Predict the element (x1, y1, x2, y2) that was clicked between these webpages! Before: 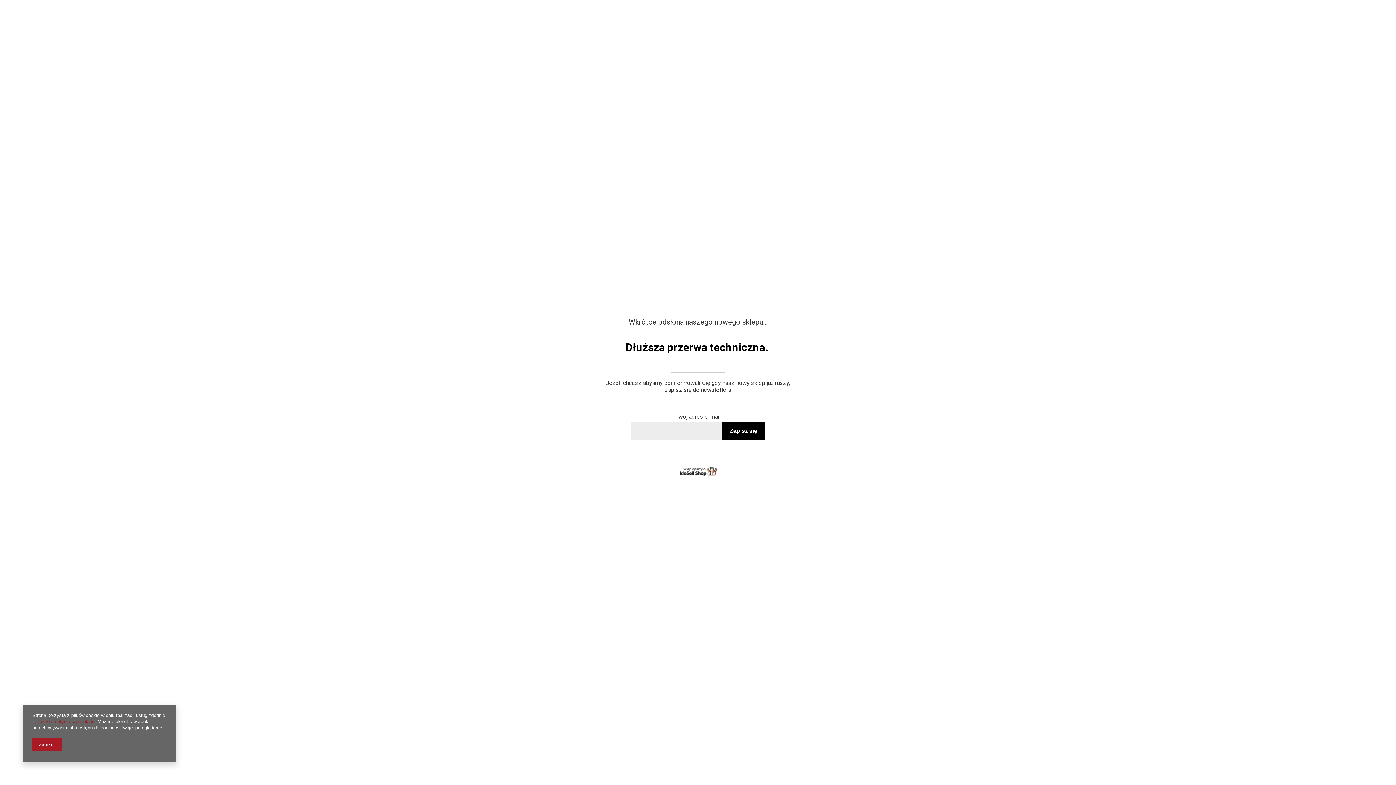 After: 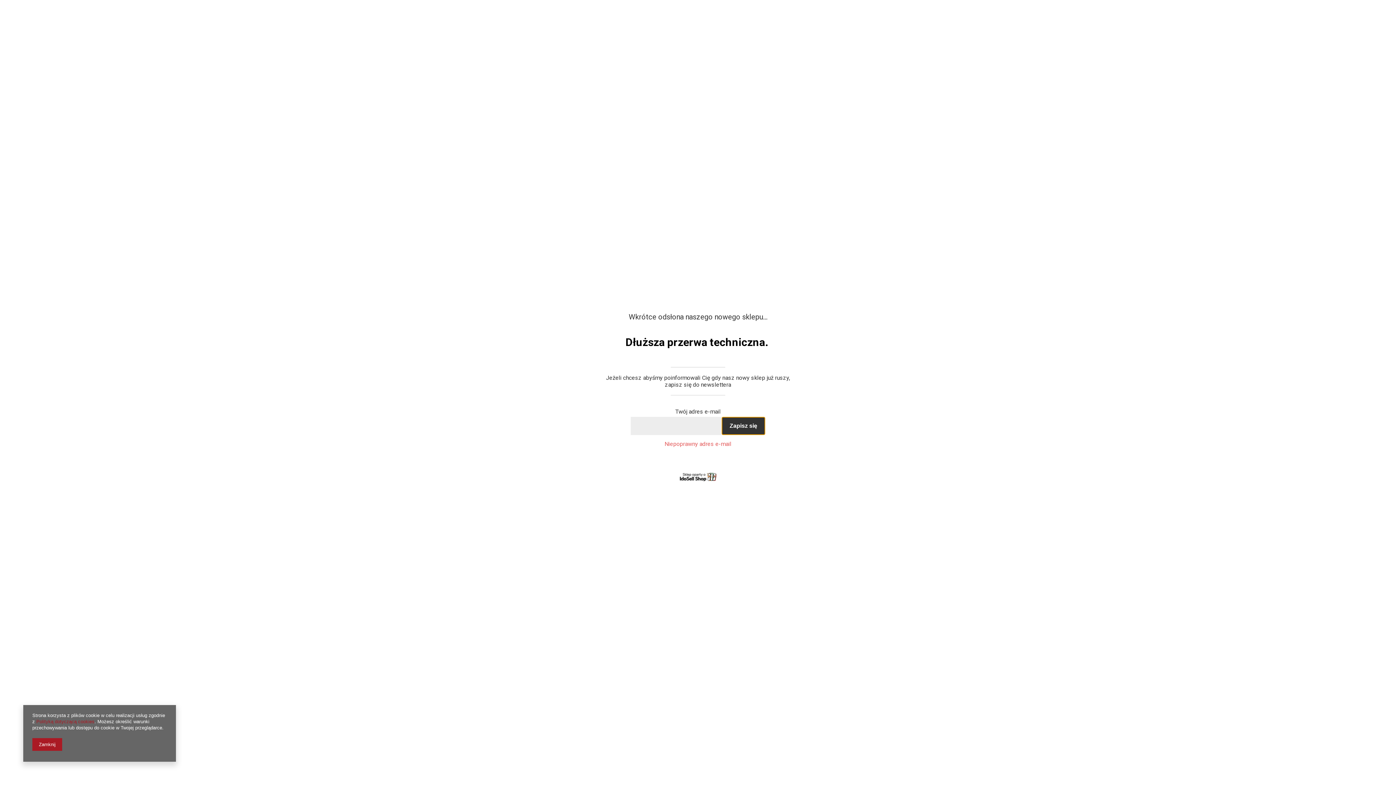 Action: bbox: (721, 422, 765, 440) label: Zapisz się